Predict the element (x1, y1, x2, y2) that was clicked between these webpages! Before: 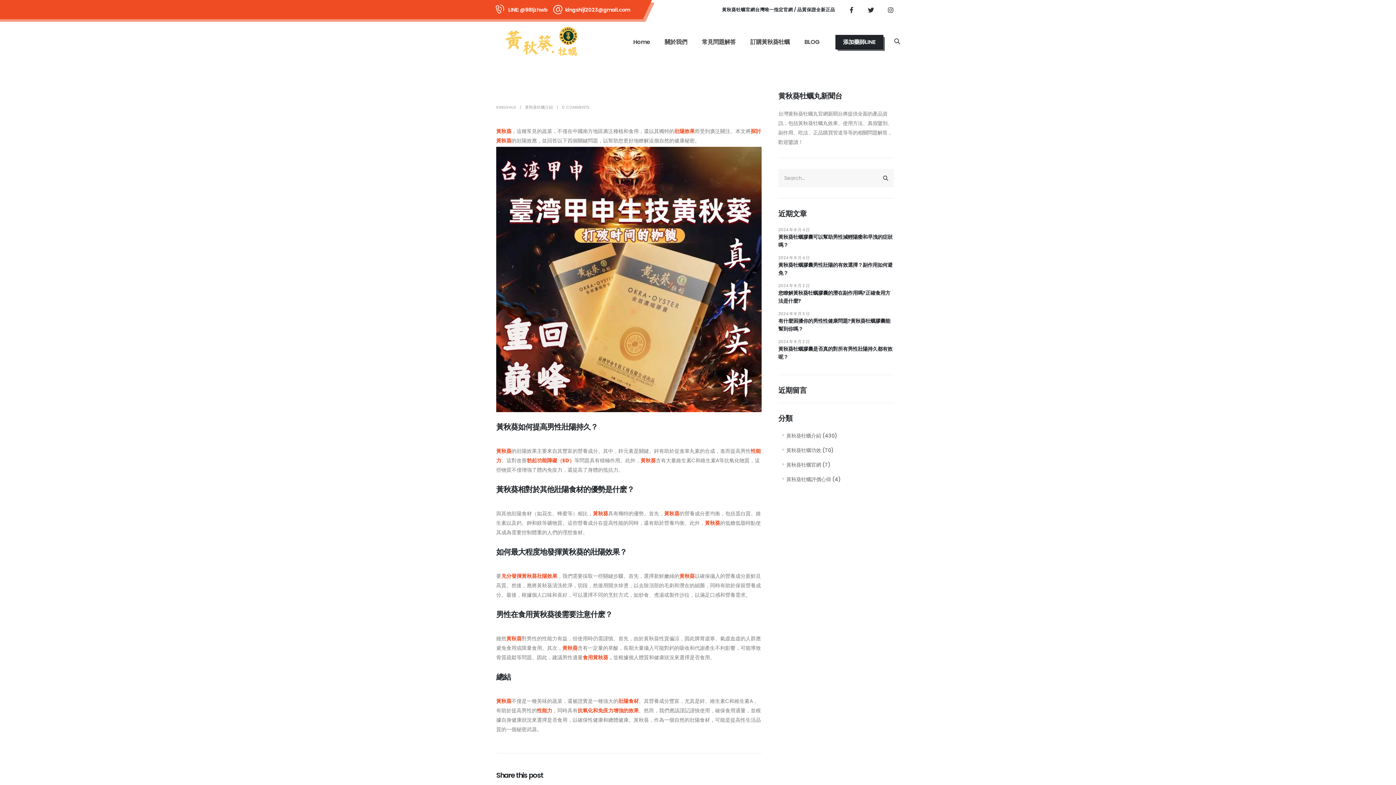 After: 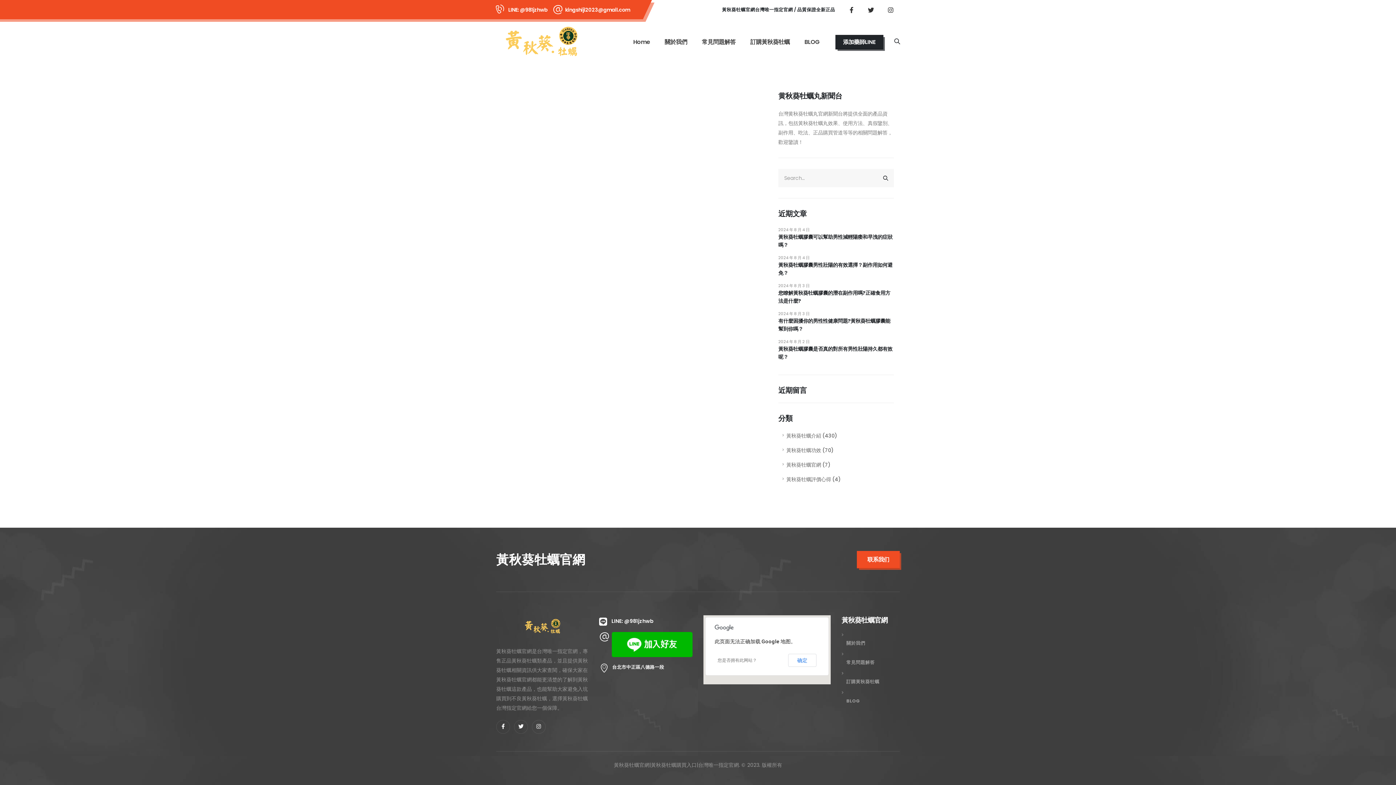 Action: bbox: (877, 169, 894, 187)